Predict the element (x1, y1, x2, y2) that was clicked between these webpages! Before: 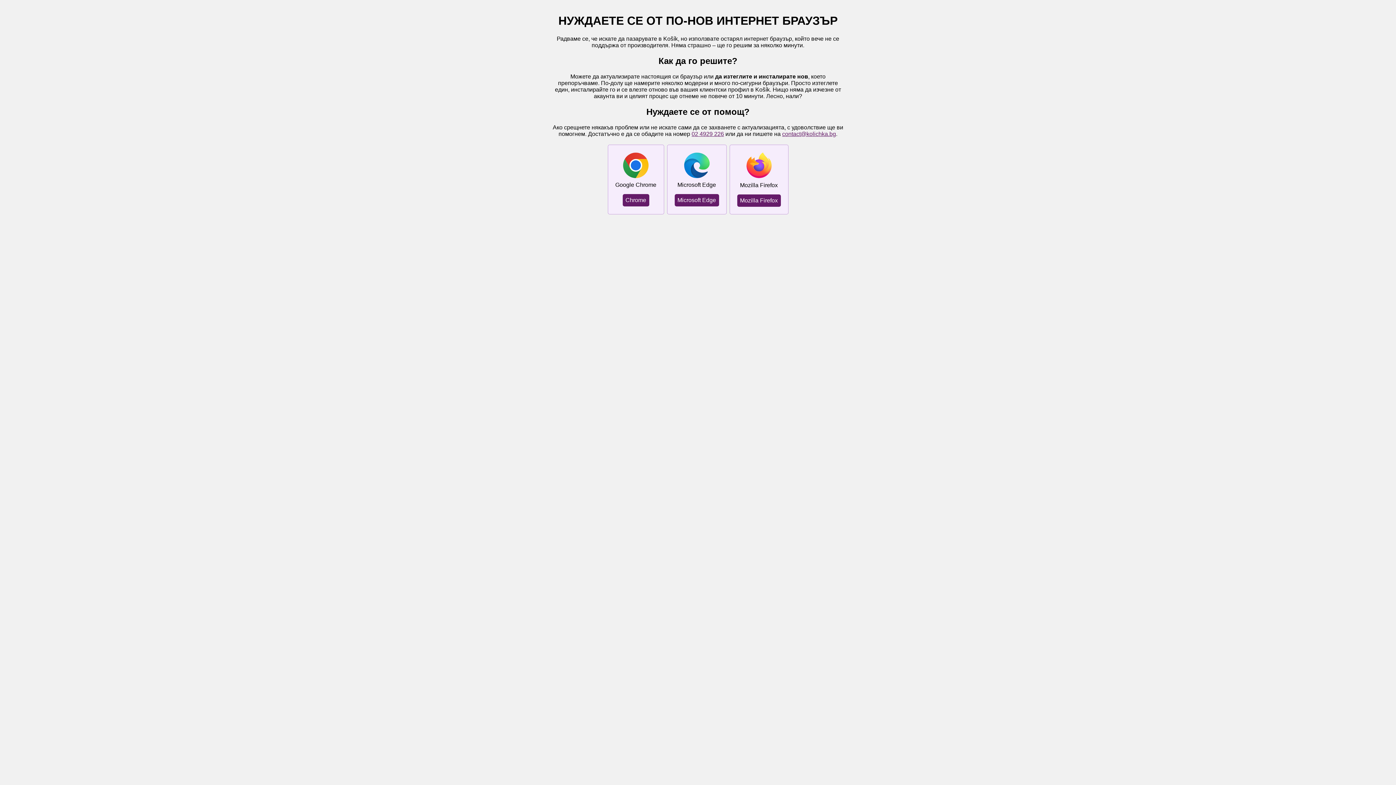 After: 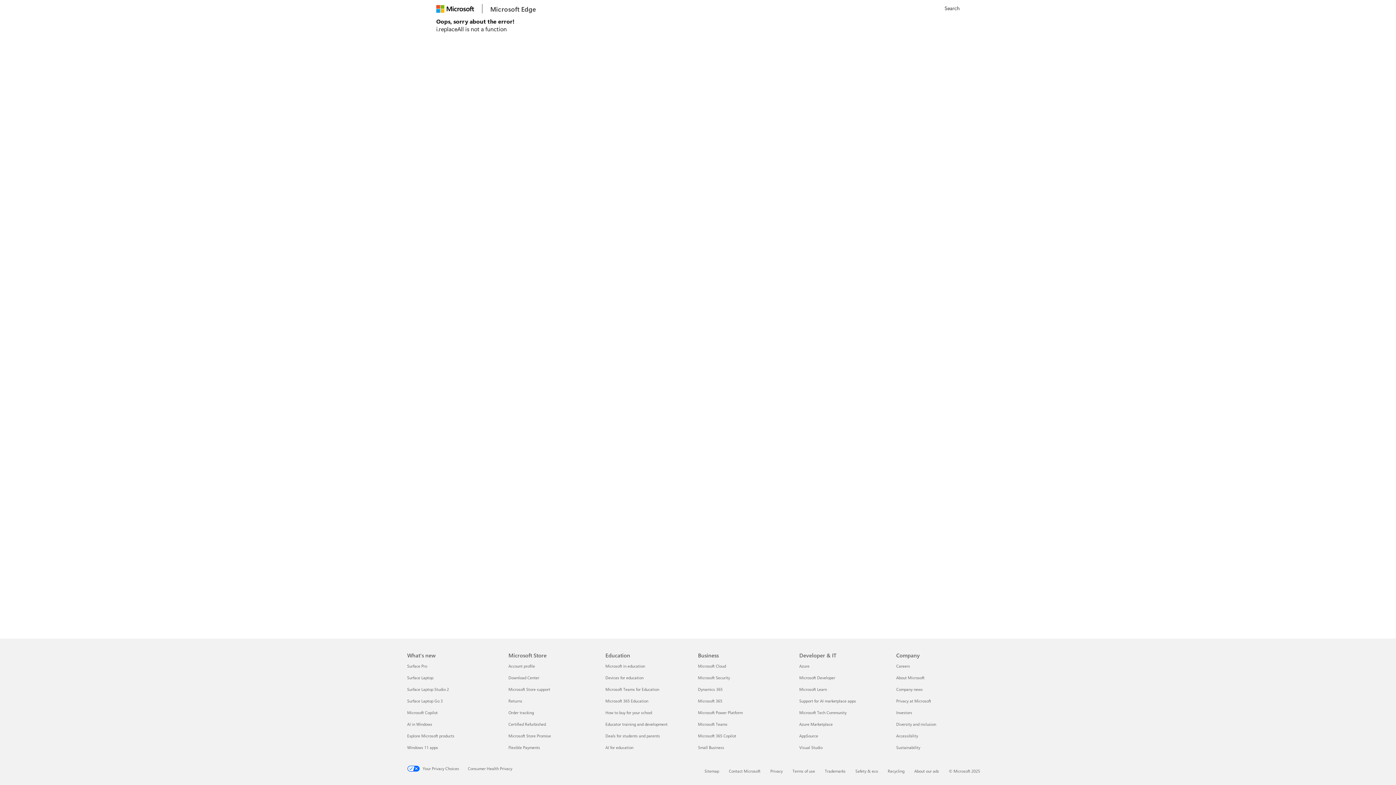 Action: label: Microsoft Edge bbox: (674, 194, 719, 206)